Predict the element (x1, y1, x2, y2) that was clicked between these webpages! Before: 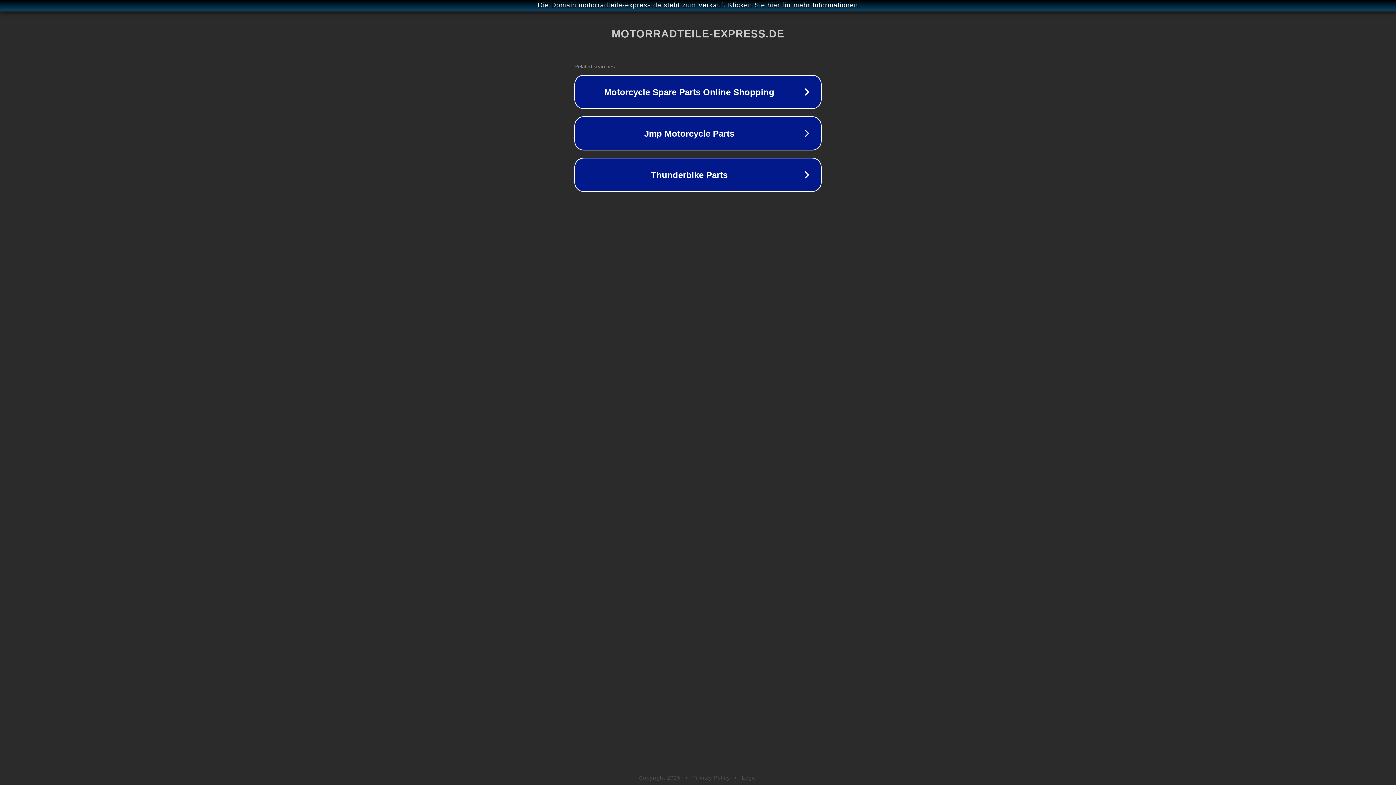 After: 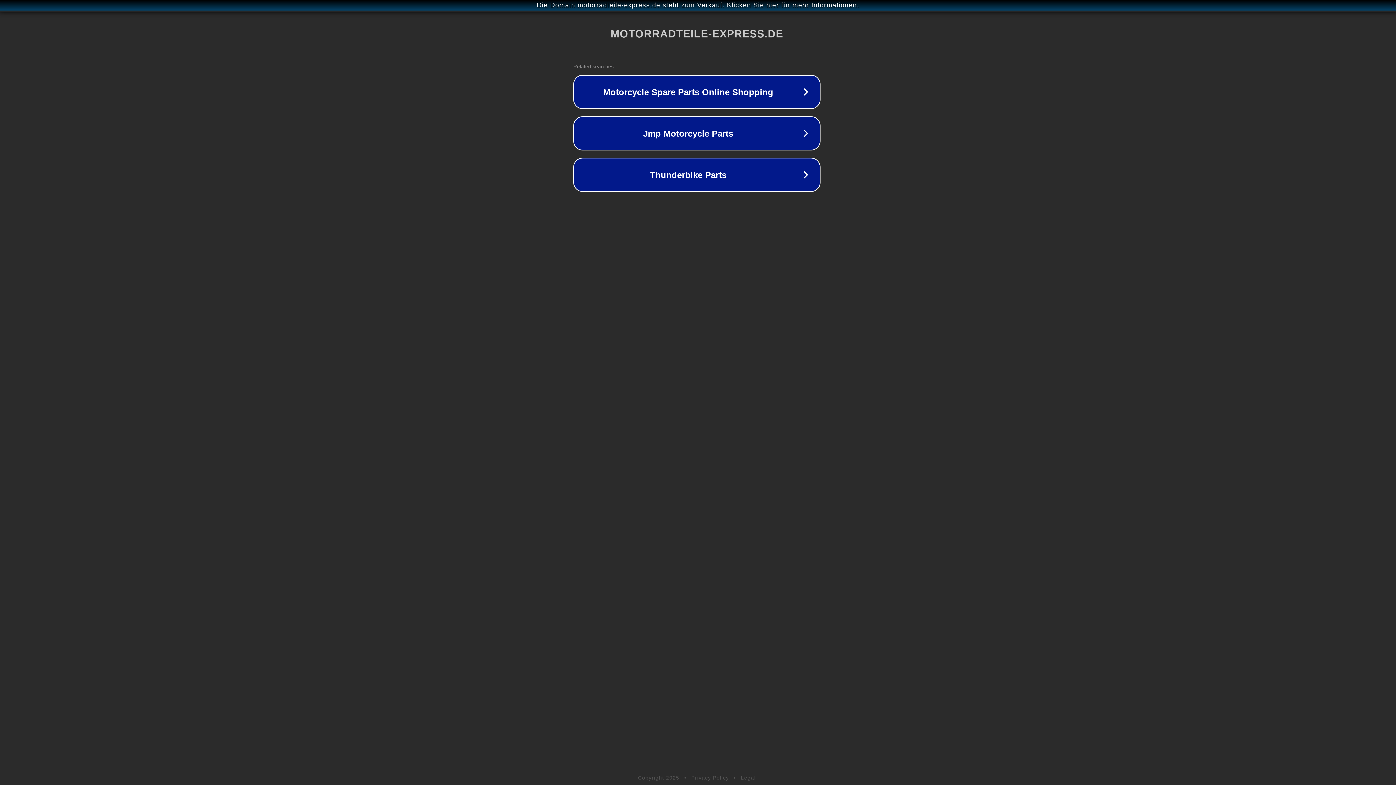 Action: bbox: (1, 1, 1397, 9) label: Die Domain motorradteile-express.de steht zum Verkauf. Klicken Sie hier für mehr Informationen.